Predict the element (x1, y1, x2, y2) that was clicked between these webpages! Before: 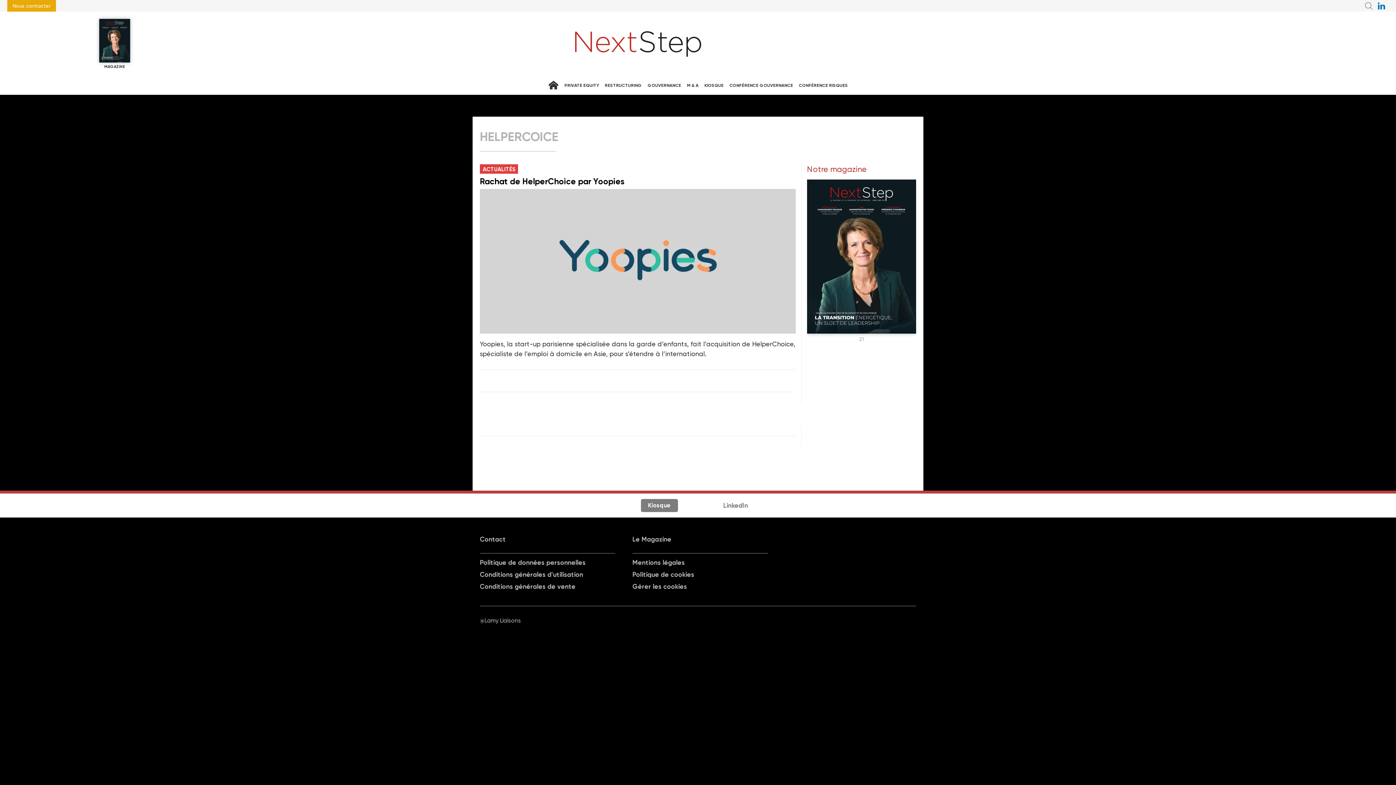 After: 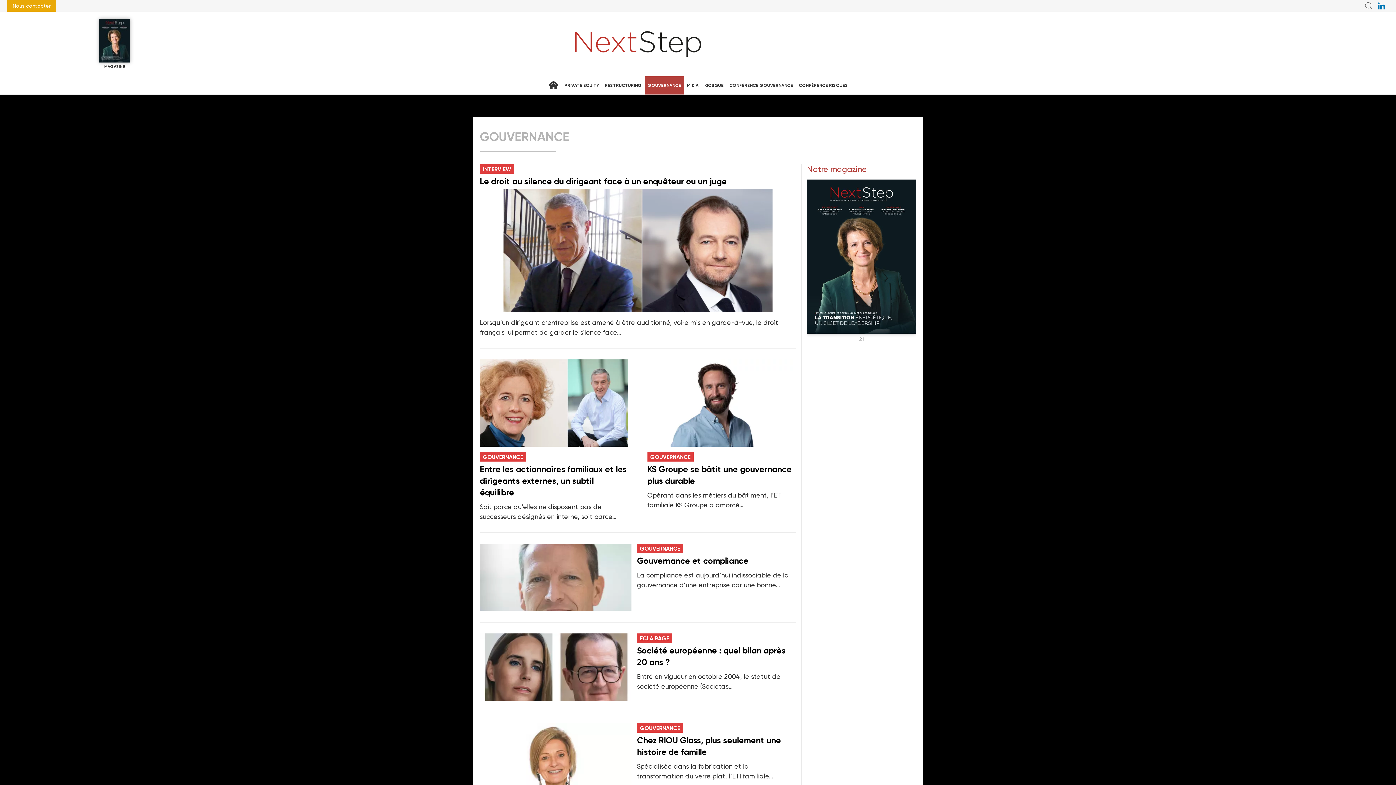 Action: label: GOUVERNANCE bbox: (644, 76, 684, 94)